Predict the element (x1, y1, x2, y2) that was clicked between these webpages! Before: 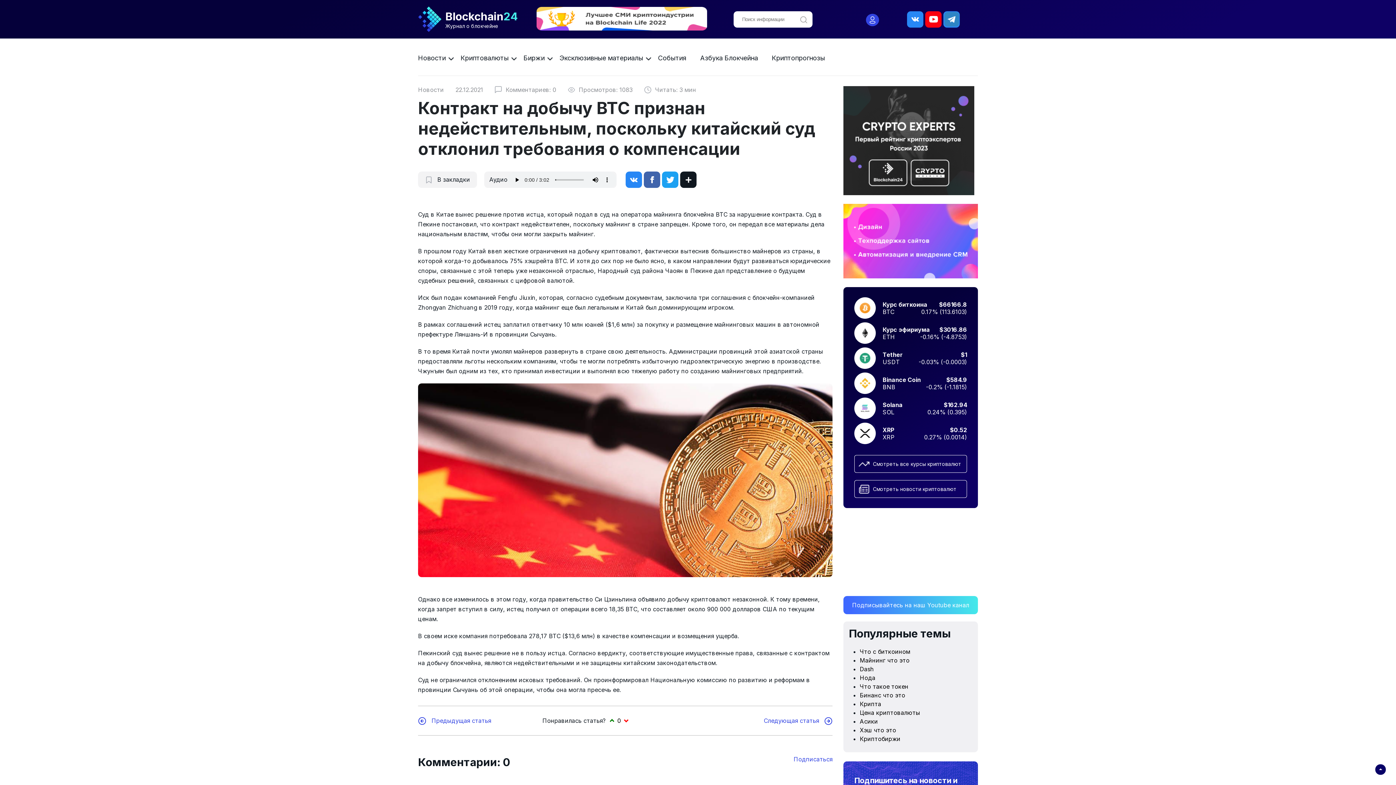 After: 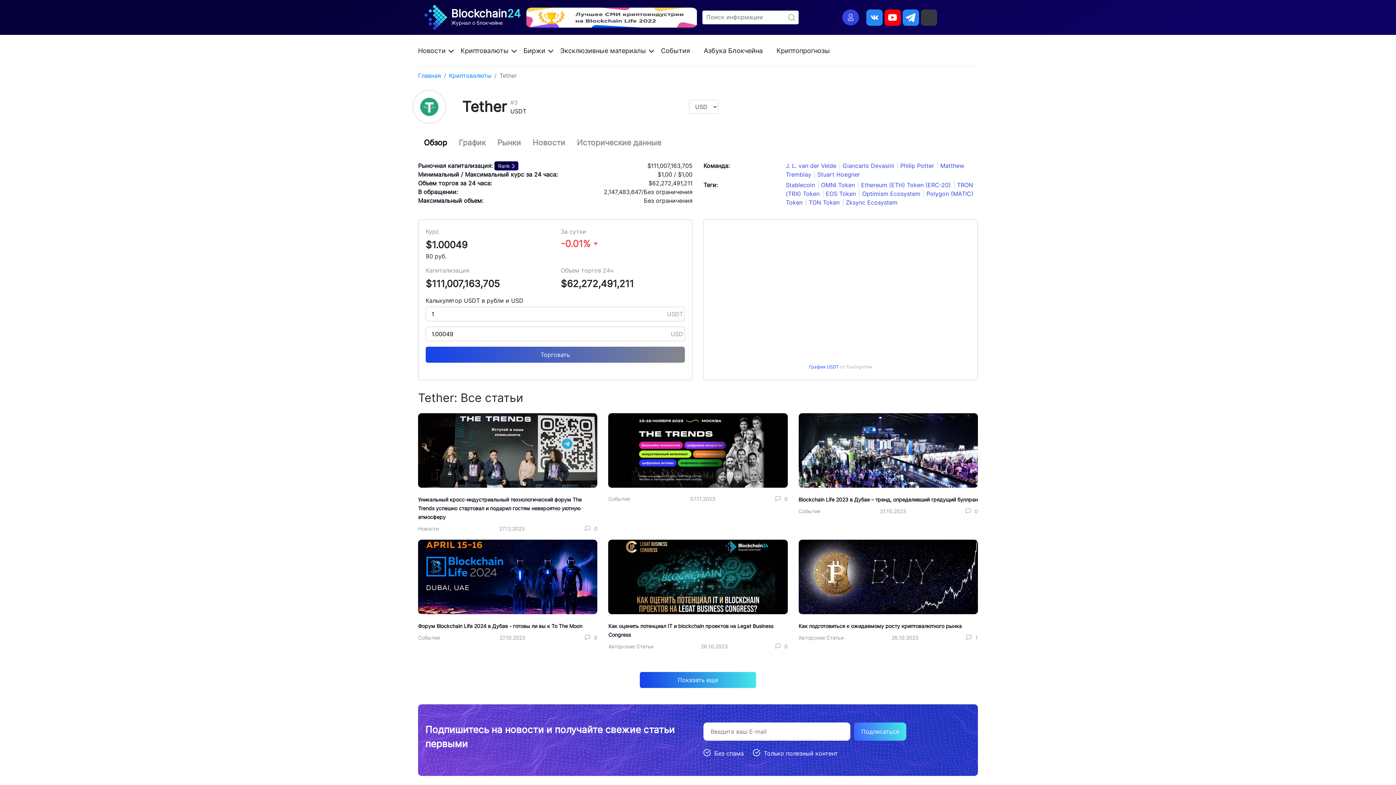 Action: bbox: (854, 347, 876, 369)